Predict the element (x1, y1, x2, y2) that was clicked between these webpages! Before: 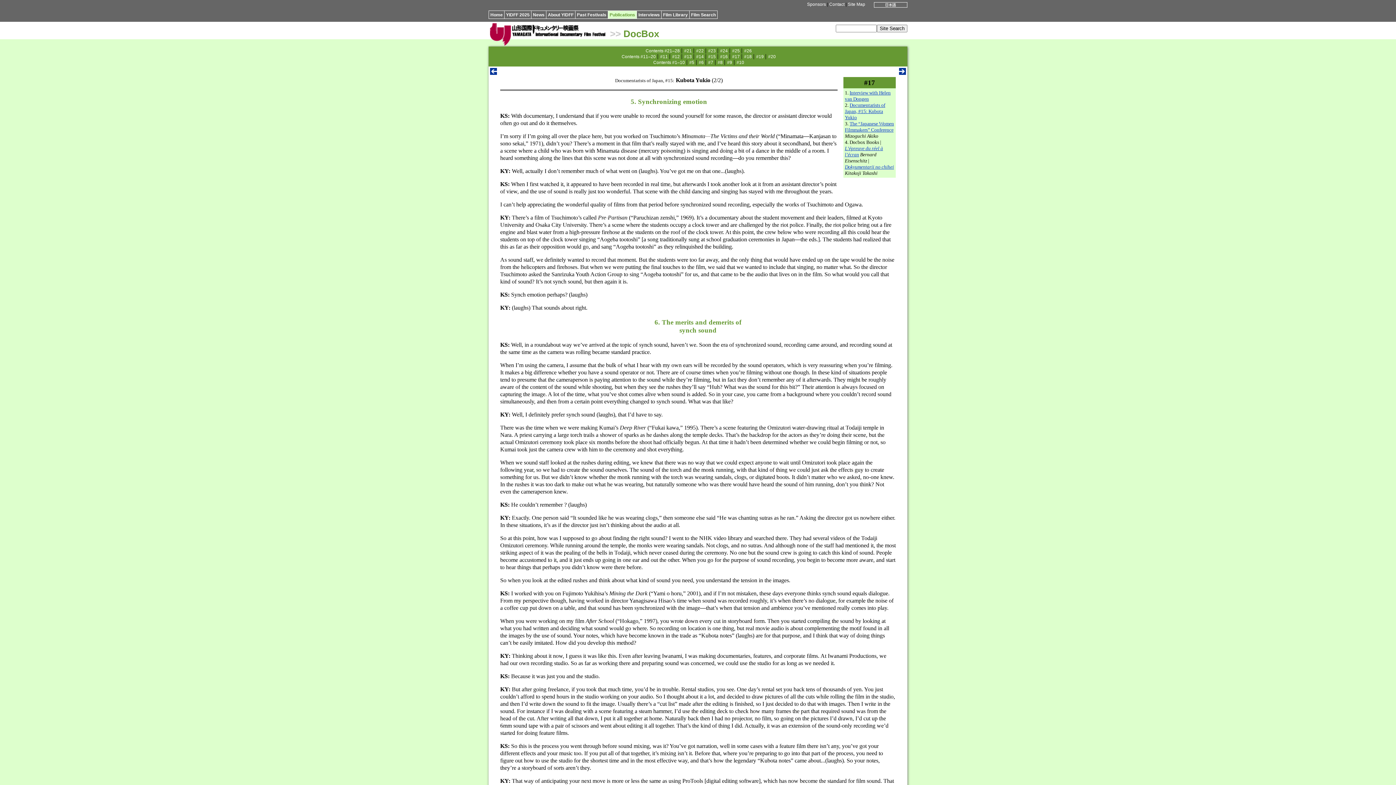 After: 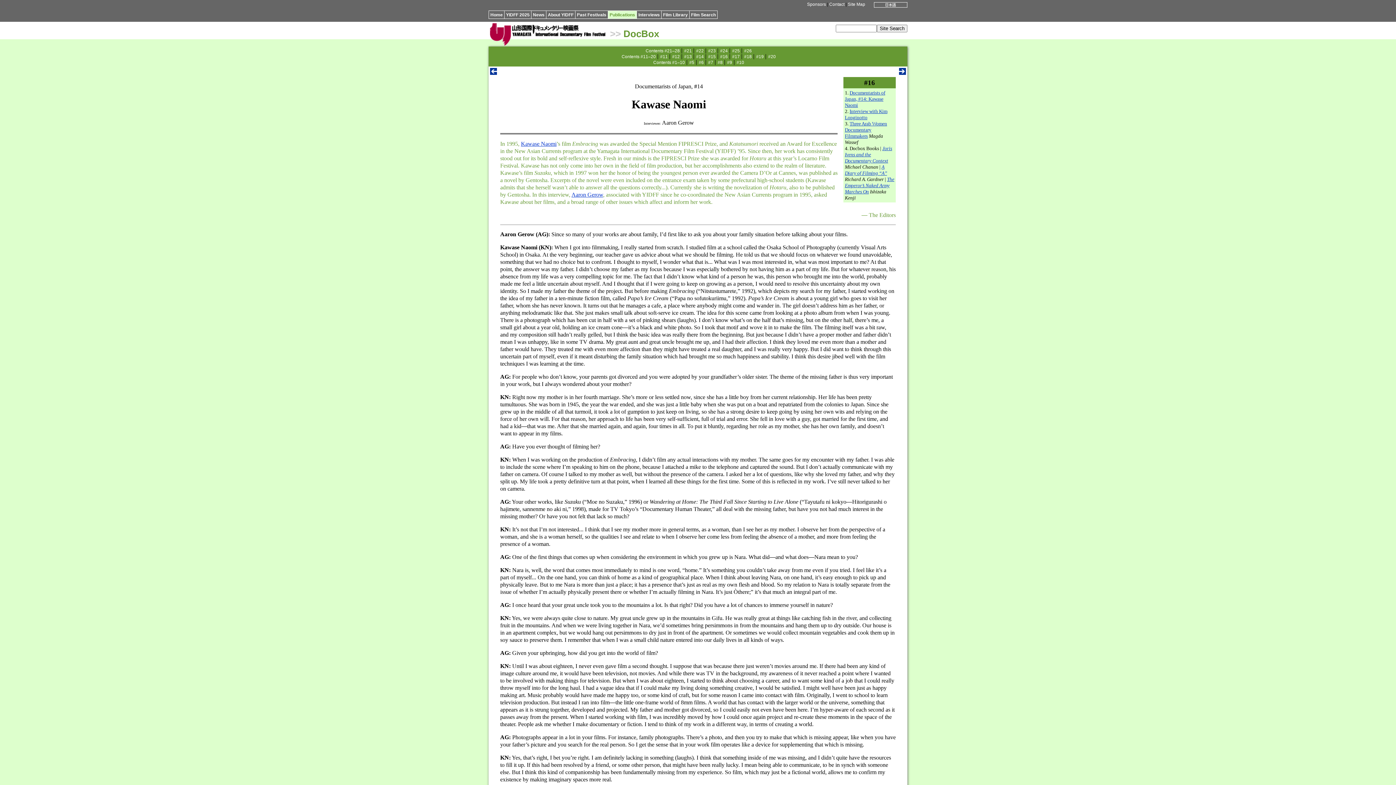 Action: label: #16 bbox: (720, 54, 728, 59)